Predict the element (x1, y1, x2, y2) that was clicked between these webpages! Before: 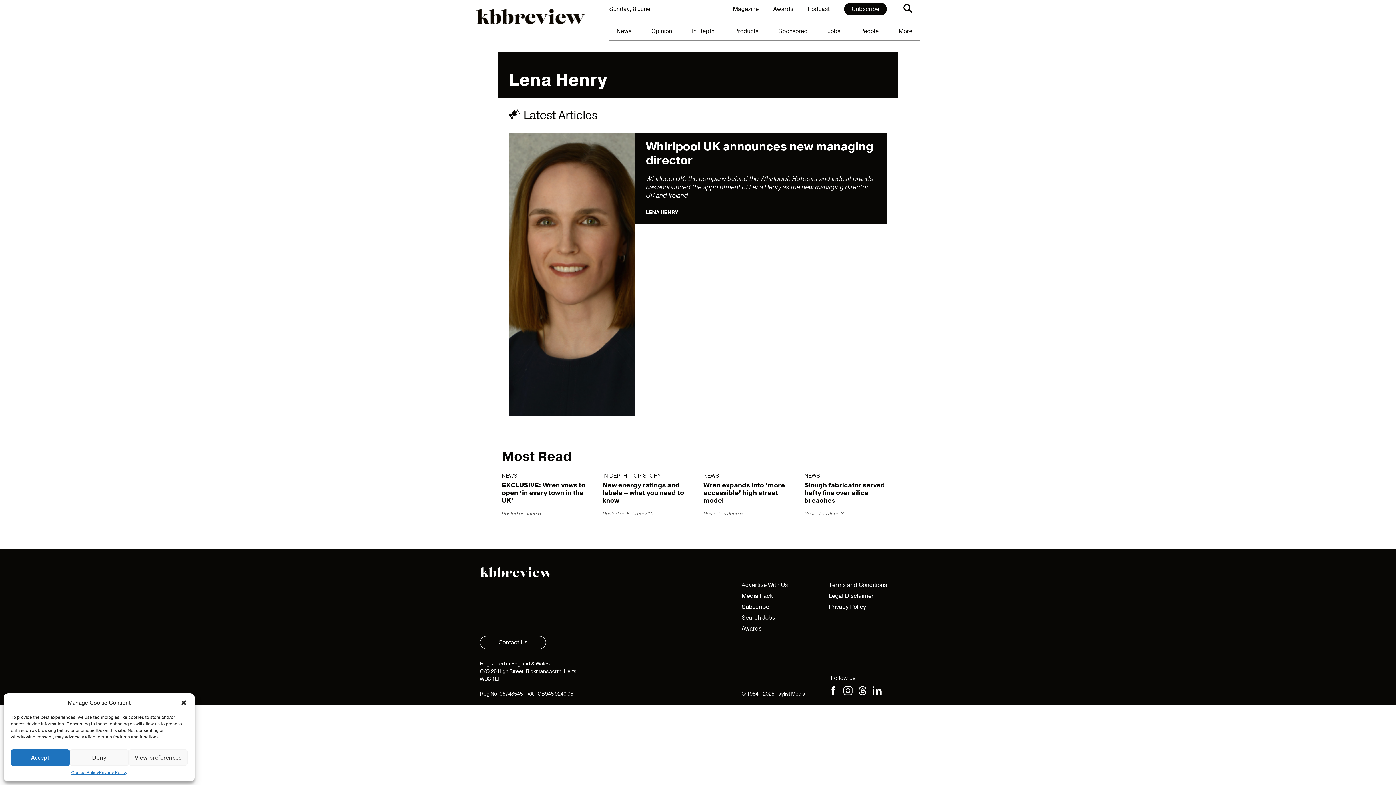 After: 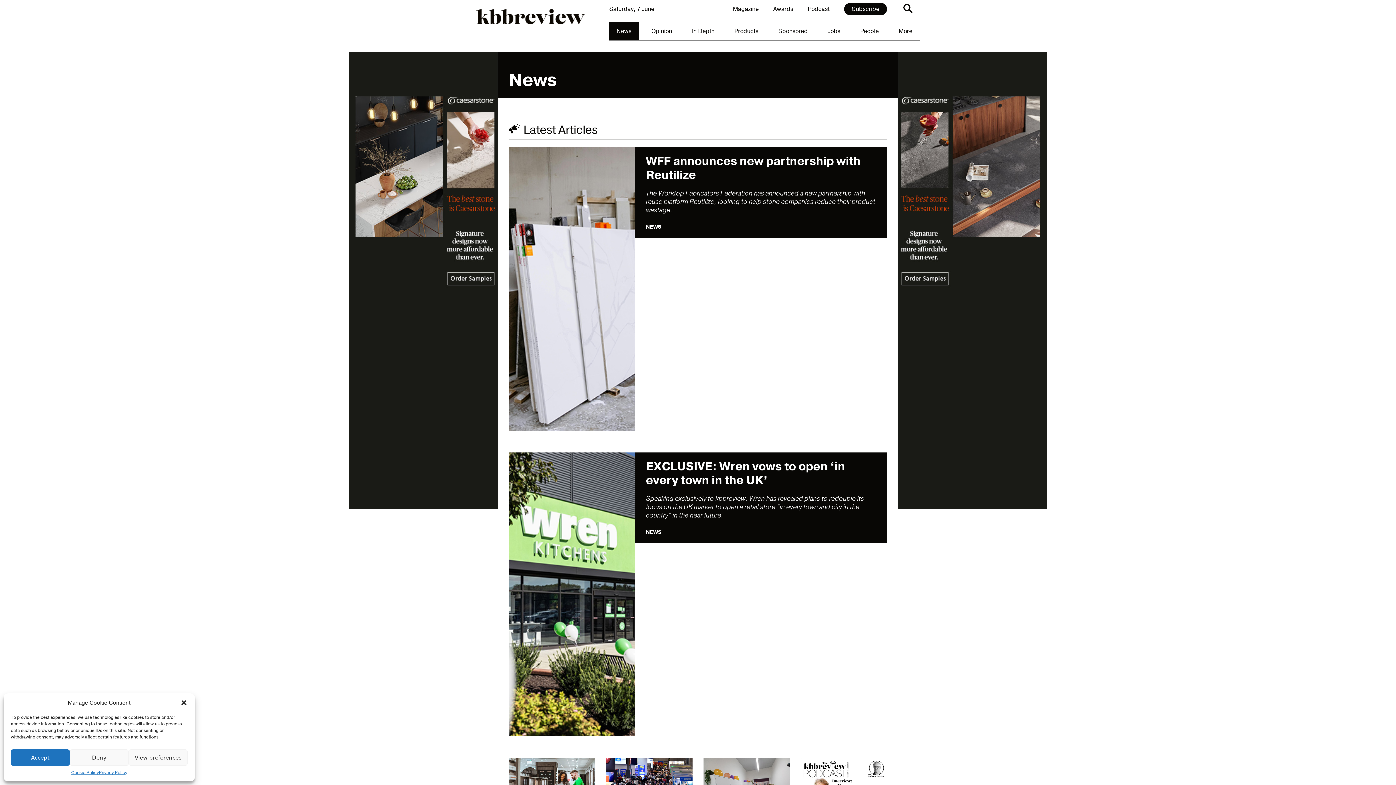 Action: label: NEWS bbox: (703, 472, 719, 479)